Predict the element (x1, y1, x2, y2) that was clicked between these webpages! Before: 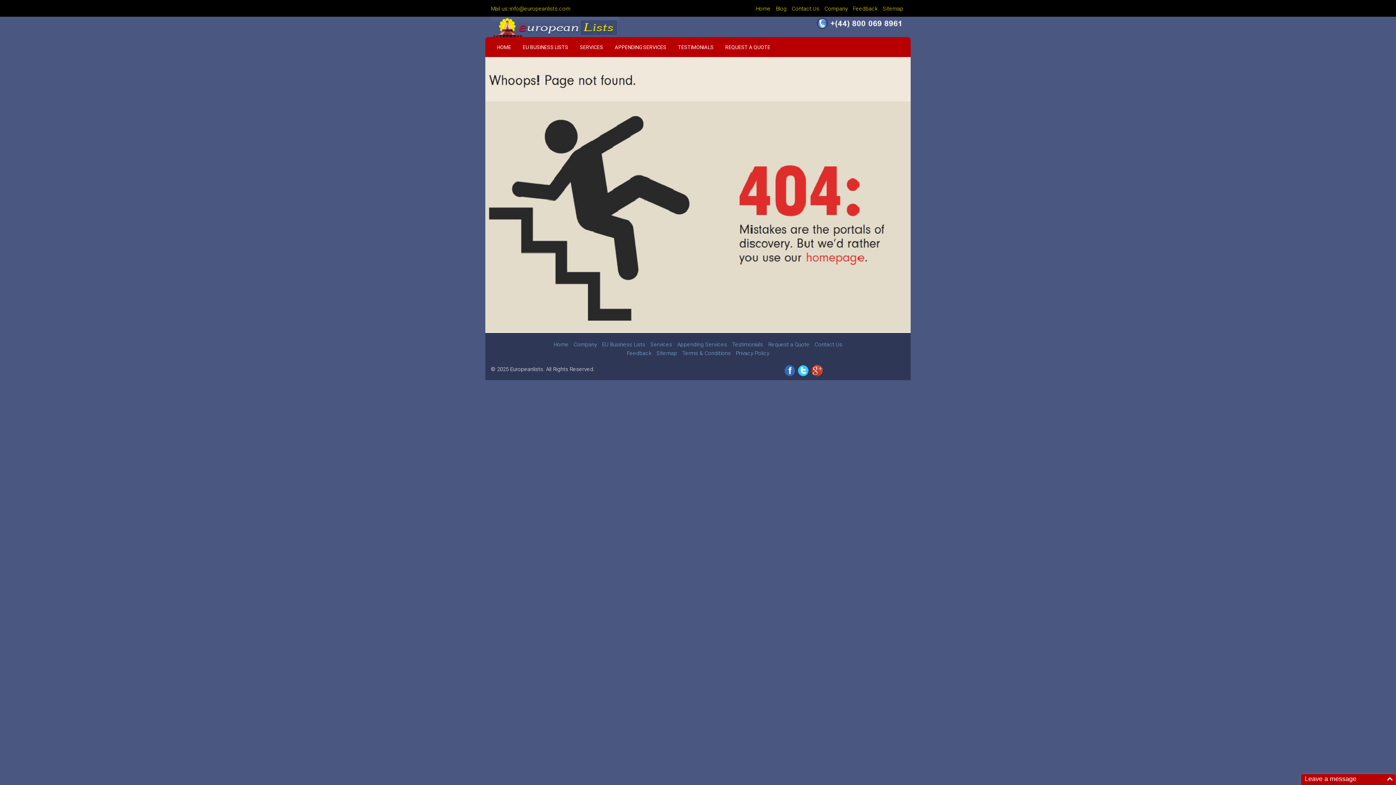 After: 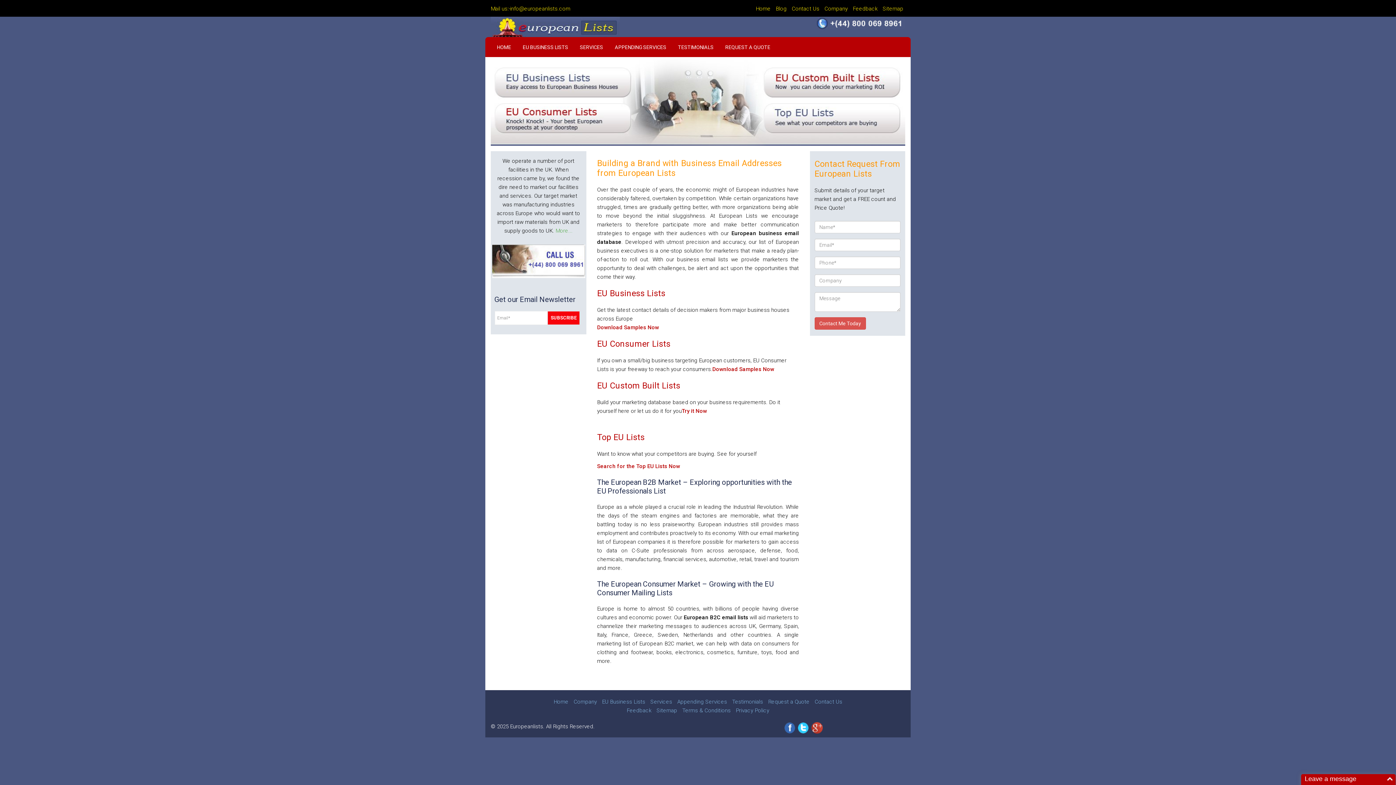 Action: bbox: (553, 341, 568, 347) label: Home